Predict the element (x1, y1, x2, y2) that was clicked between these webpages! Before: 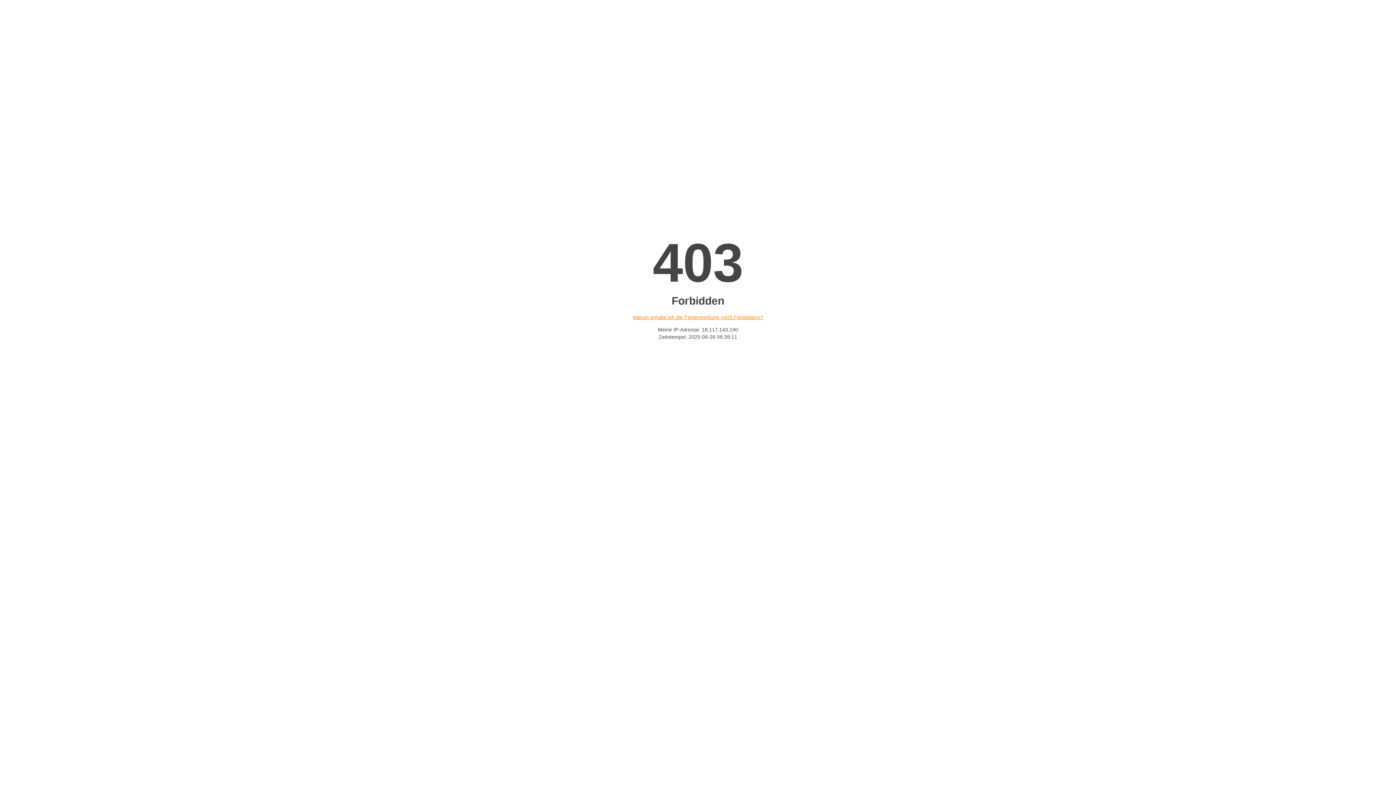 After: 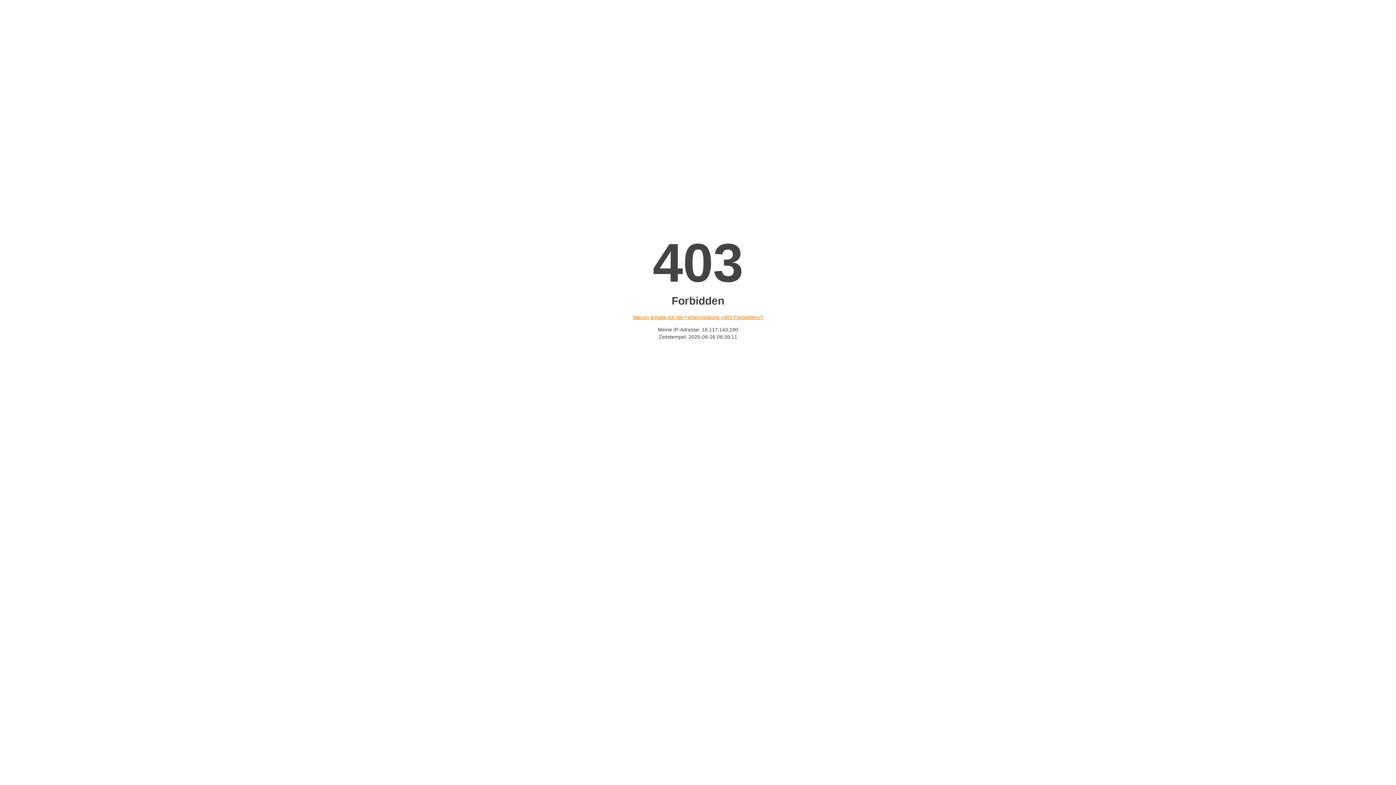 Action: bbox: (632, 314, 763, 320) label: Warum erhalte ich die Fehlermeldung «403 Forbidden»?